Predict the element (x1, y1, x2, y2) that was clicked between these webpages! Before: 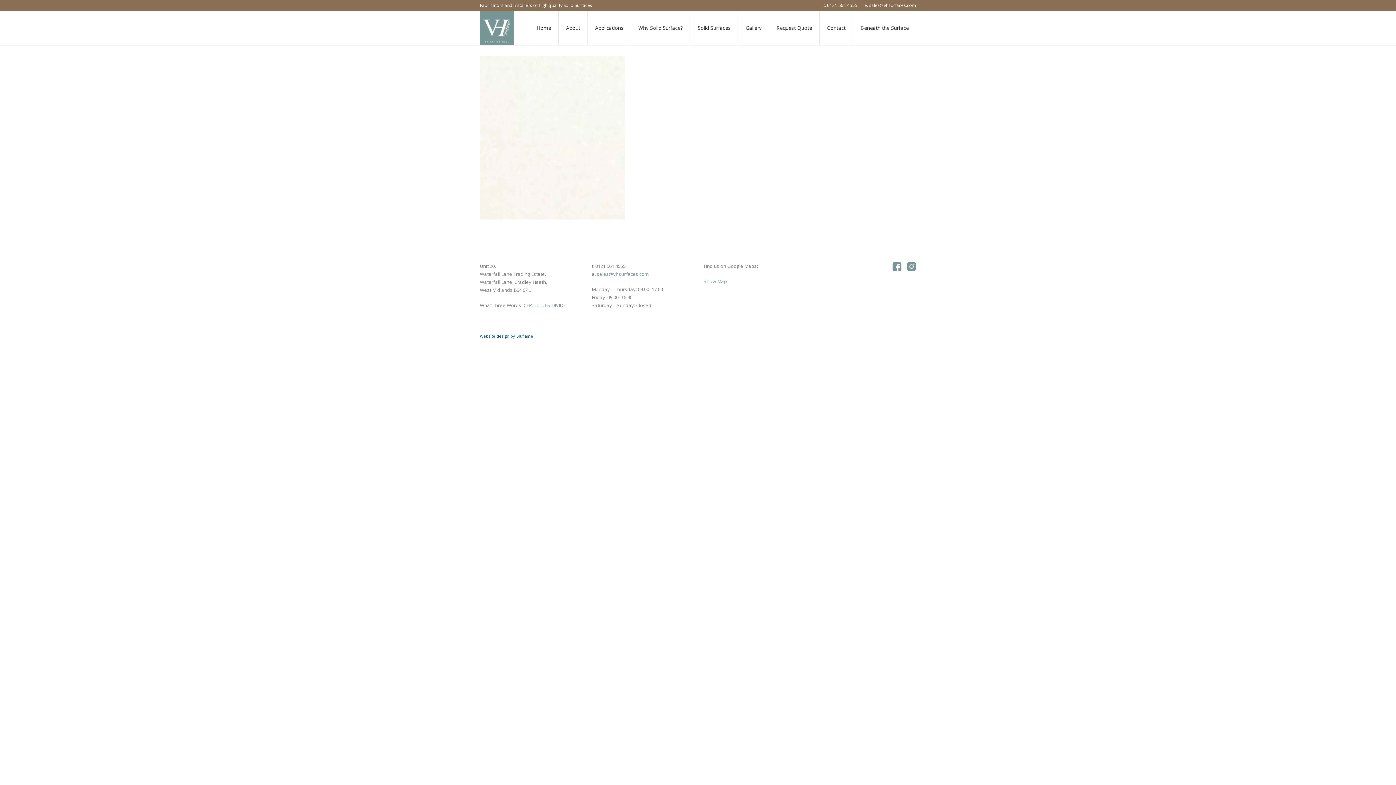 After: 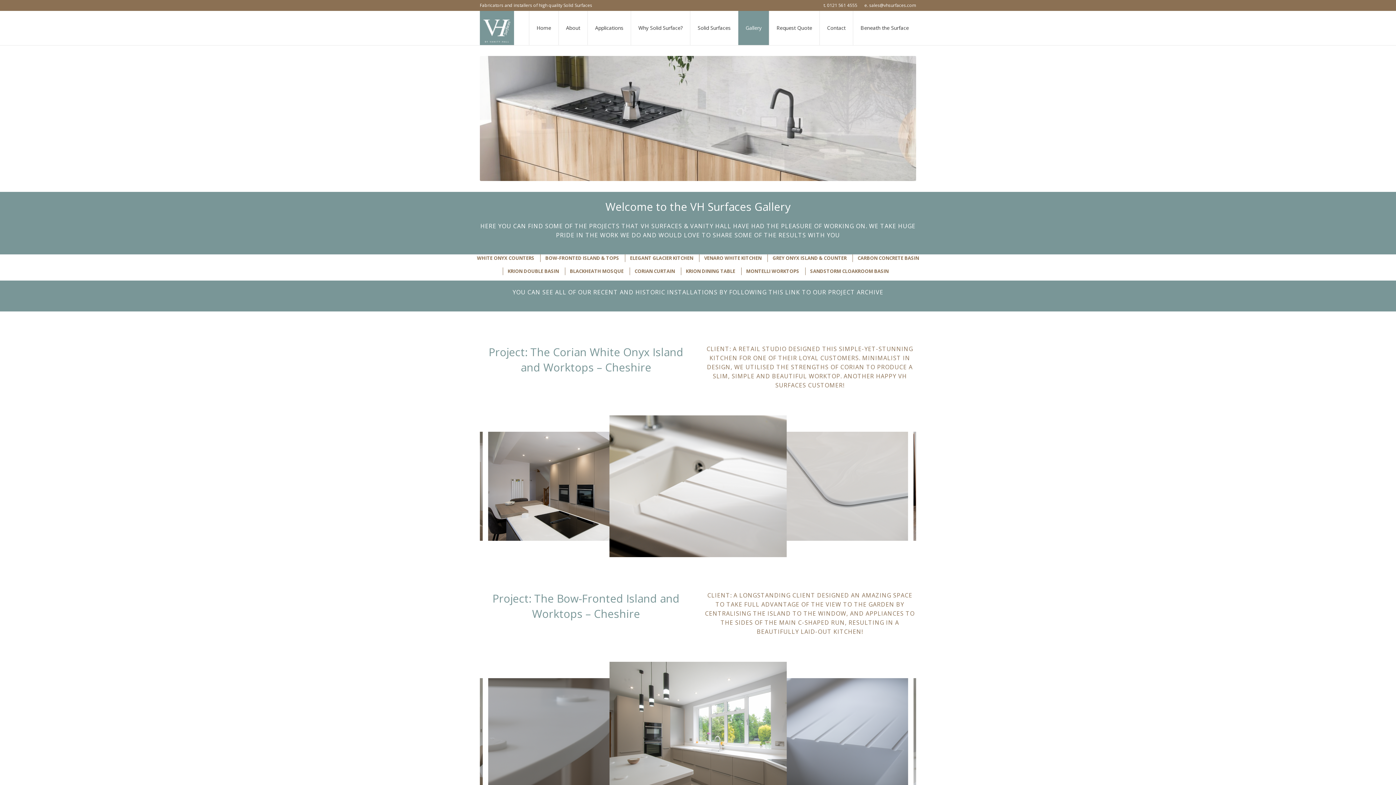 Action: label: Gallery bbox: (738, 10, 769, 45)